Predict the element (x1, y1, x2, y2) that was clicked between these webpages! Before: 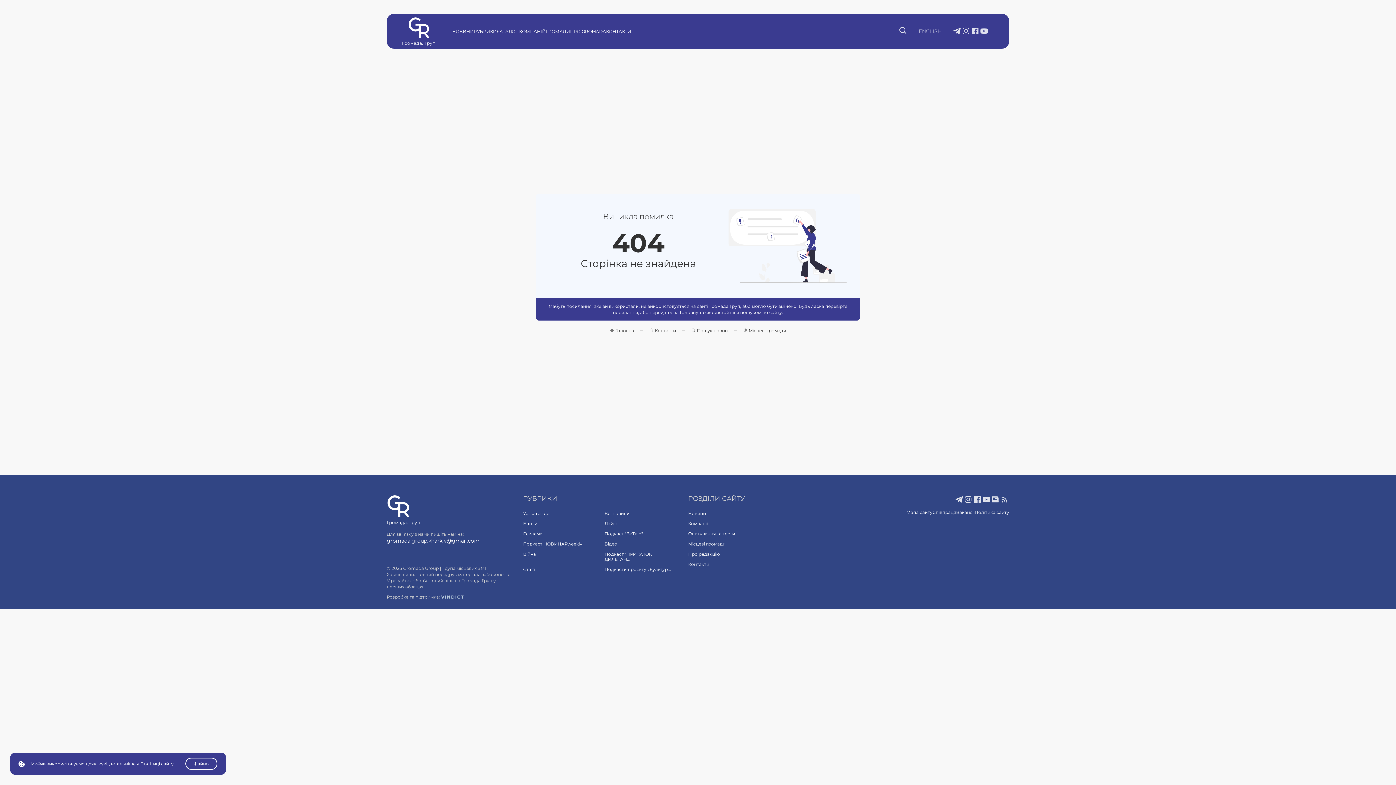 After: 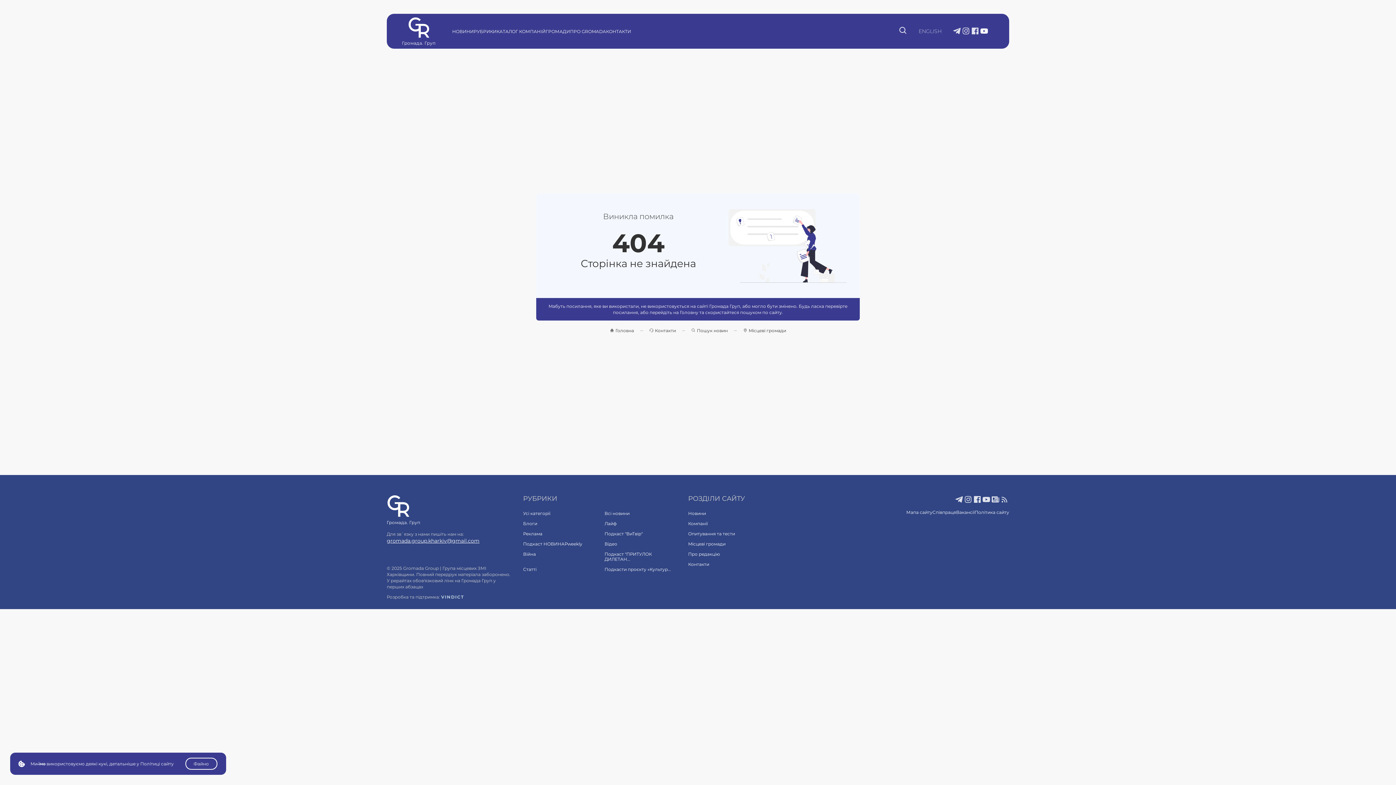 Action: label: Youtube канал bbox: (980, 26, 989, 36)